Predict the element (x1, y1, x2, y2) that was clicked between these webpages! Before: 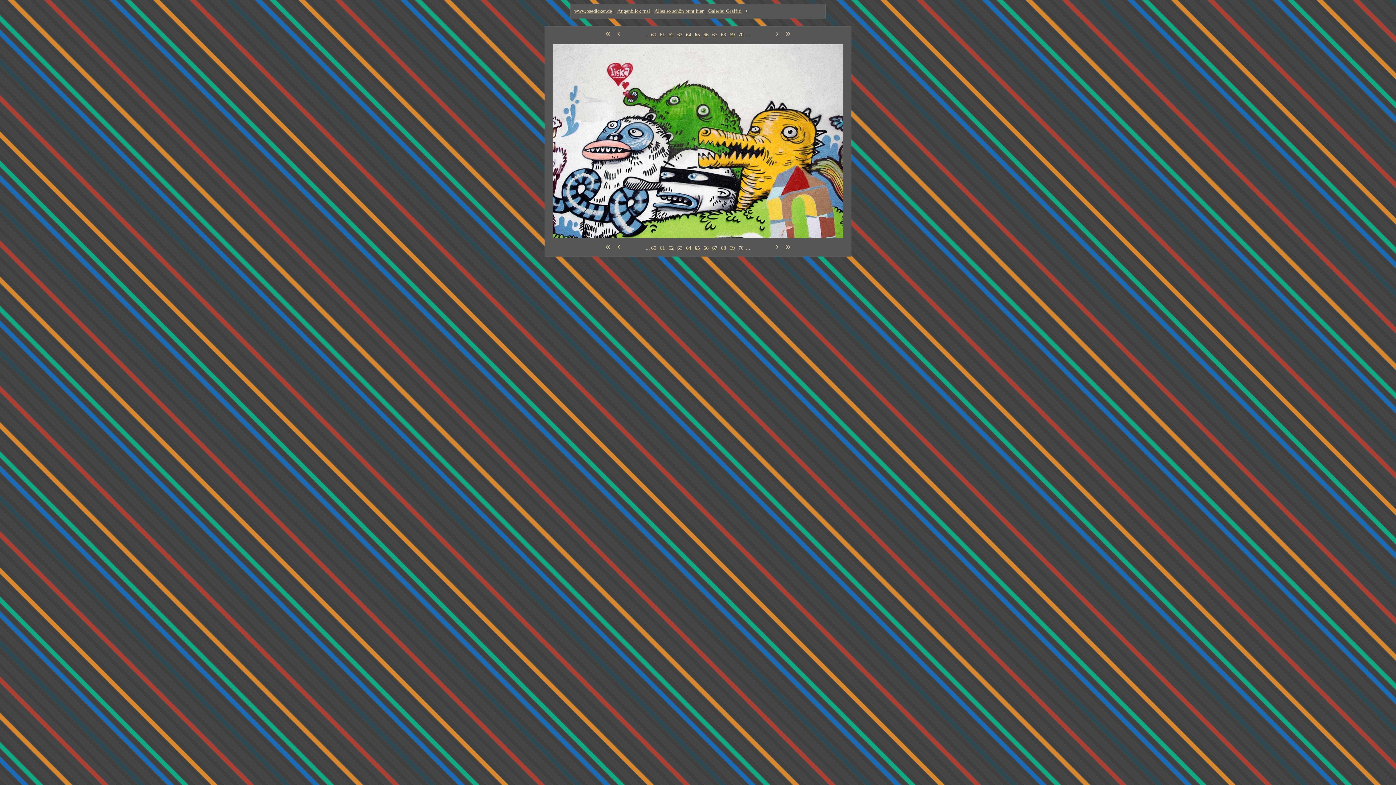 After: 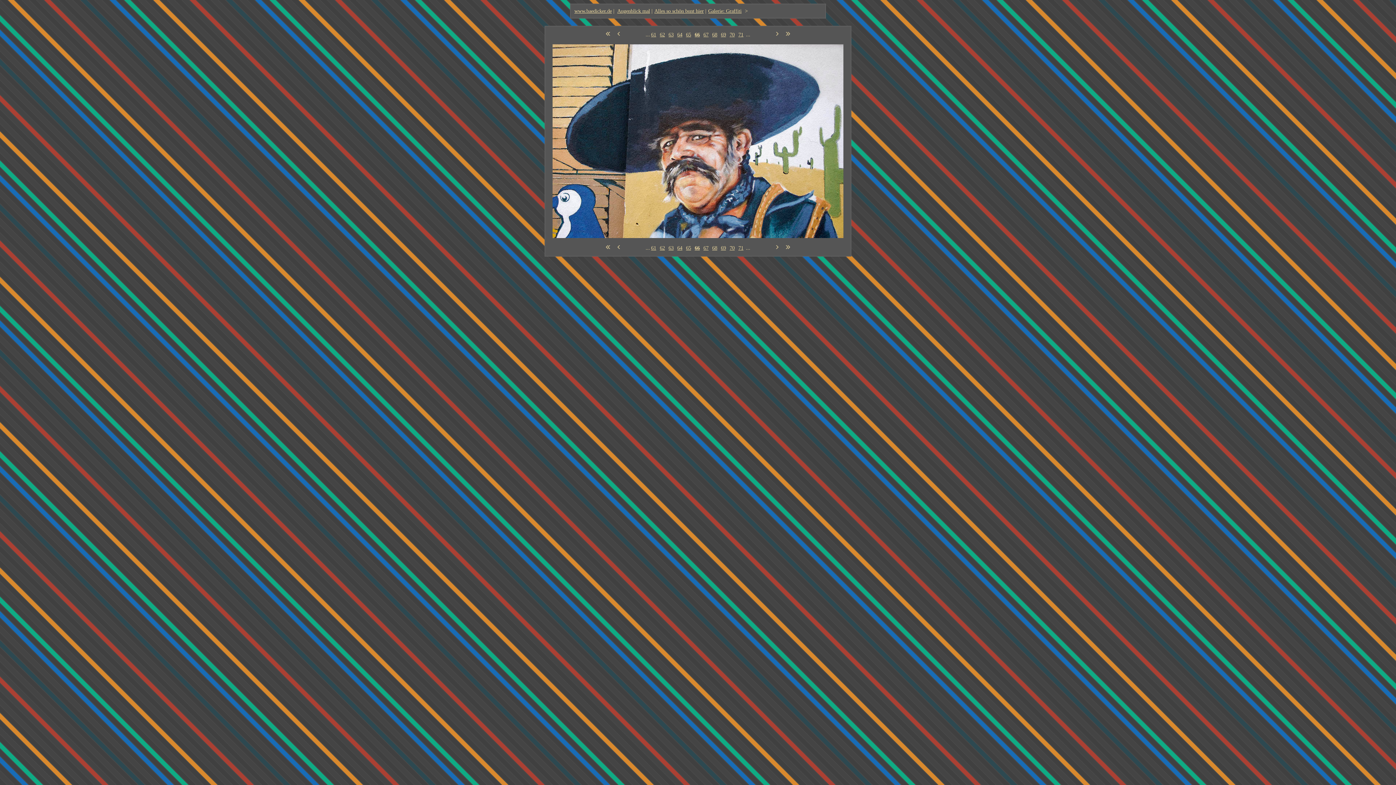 Action: bbox: (549, 40, 847, 241)